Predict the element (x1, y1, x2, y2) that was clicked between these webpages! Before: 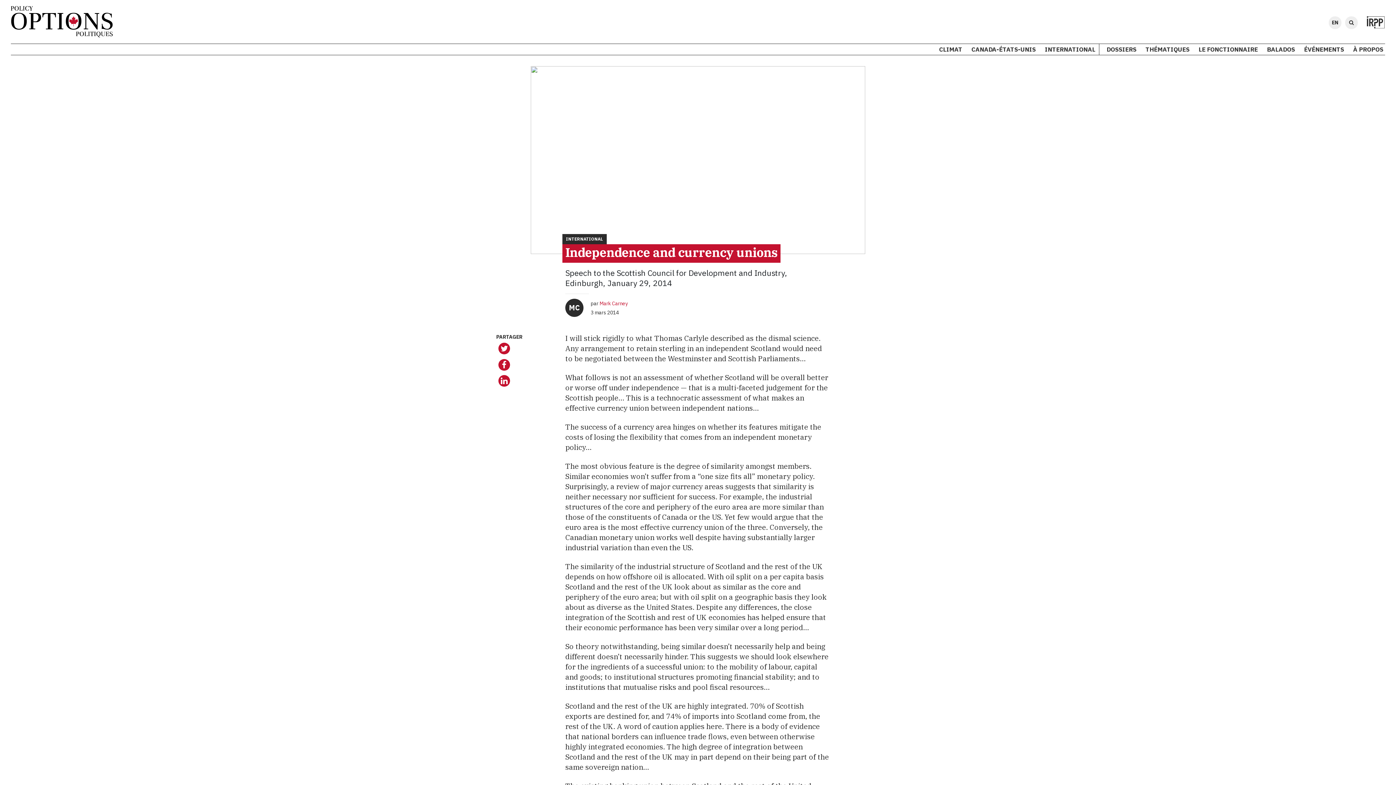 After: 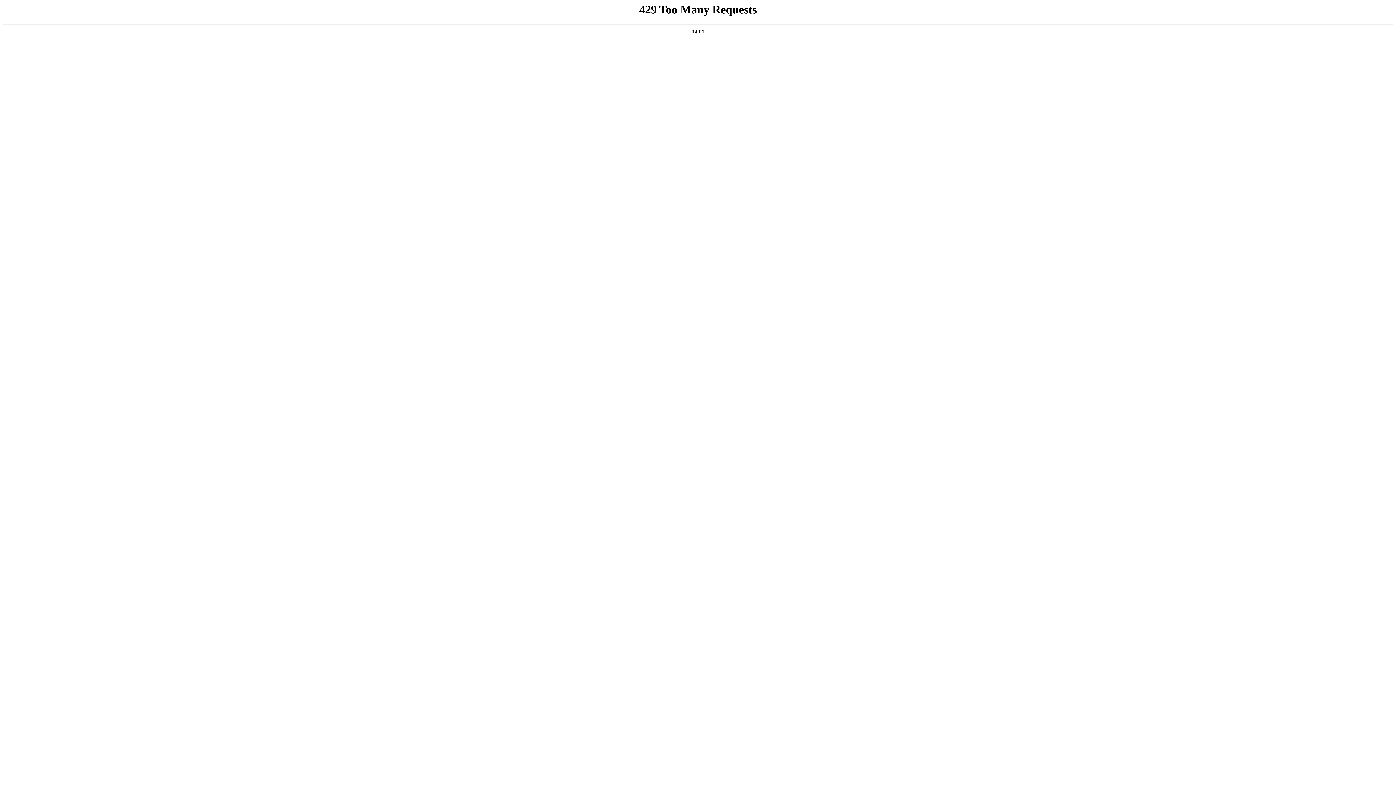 Action: label: INTERNATIONAL bbox: (566, 236, 603, 241)